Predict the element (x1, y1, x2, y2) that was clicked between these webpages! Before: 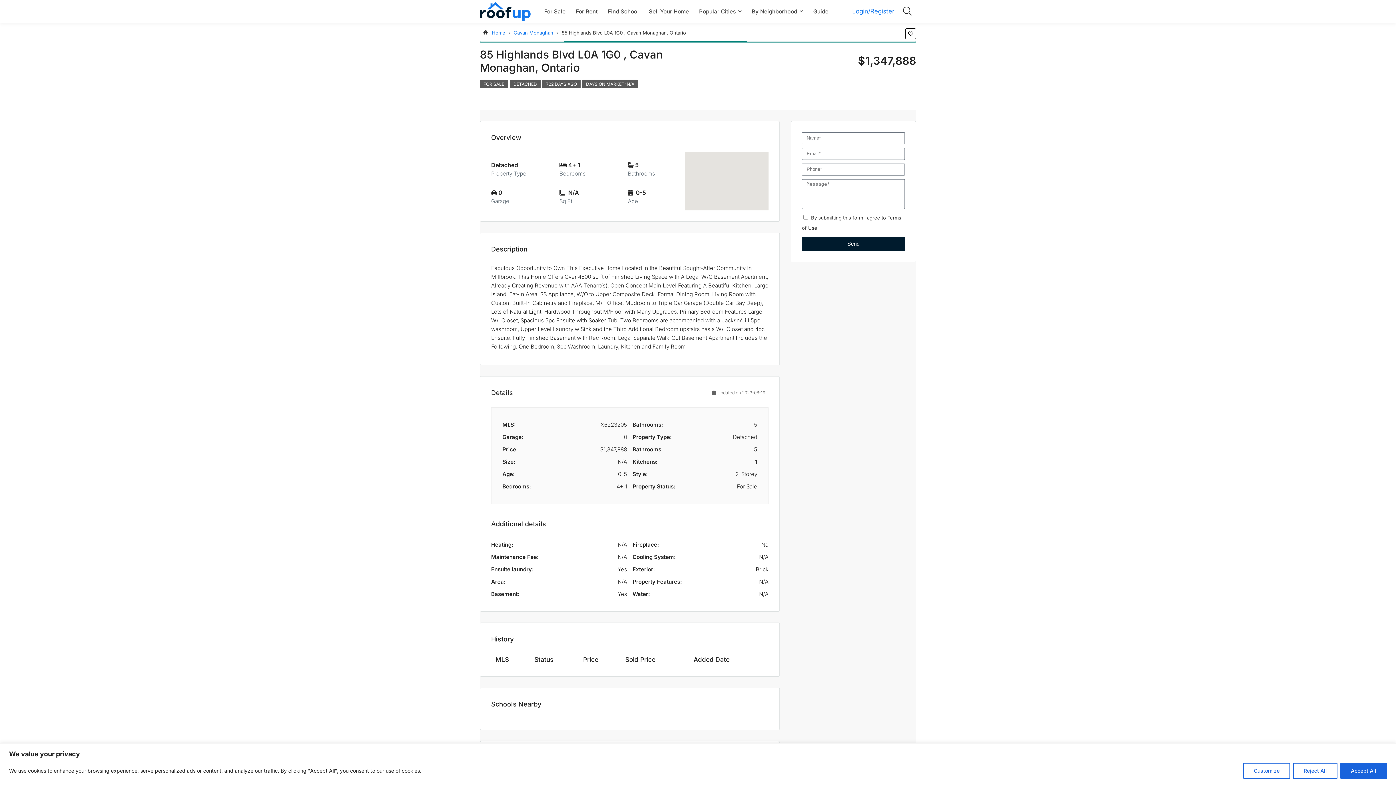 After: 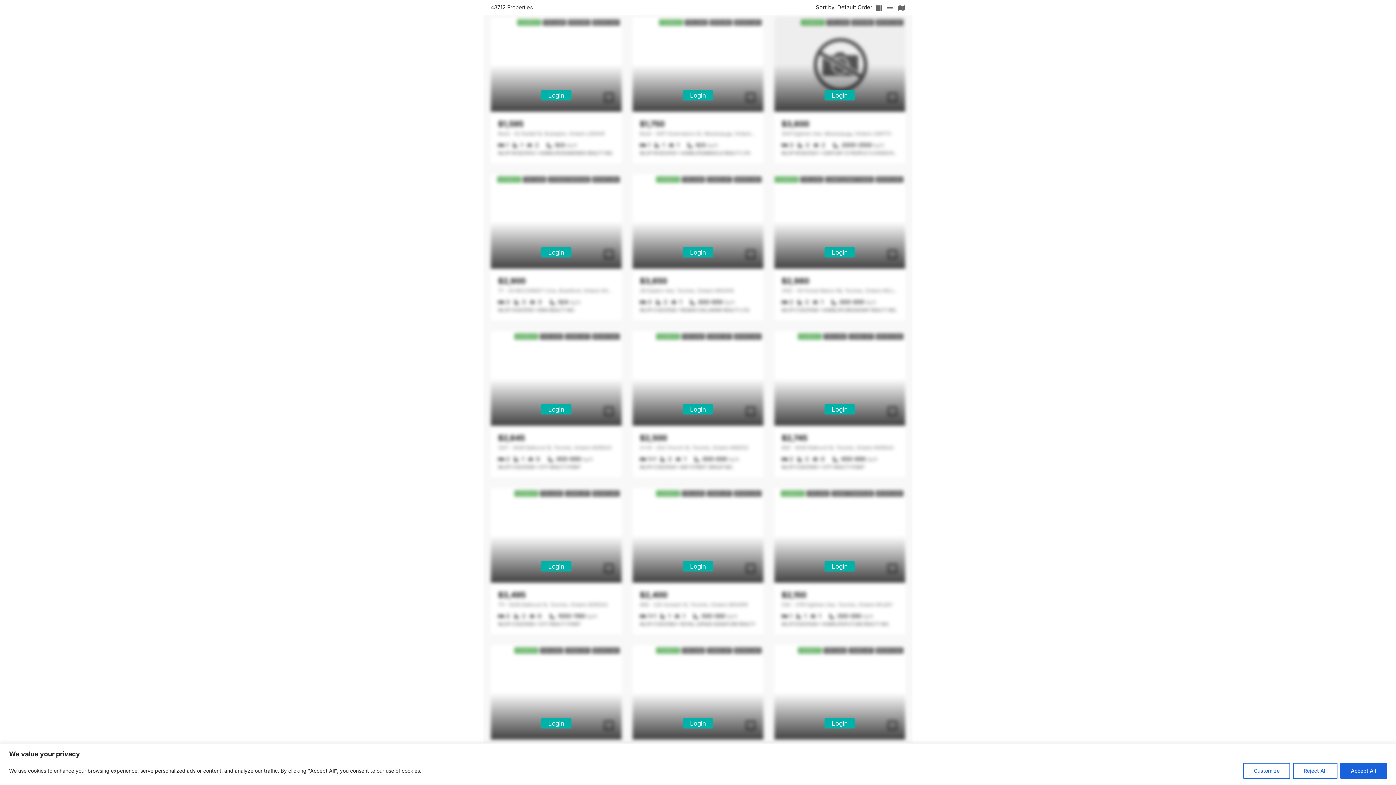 Action: label: For Rent bbox: (570, 2, 602, 19)